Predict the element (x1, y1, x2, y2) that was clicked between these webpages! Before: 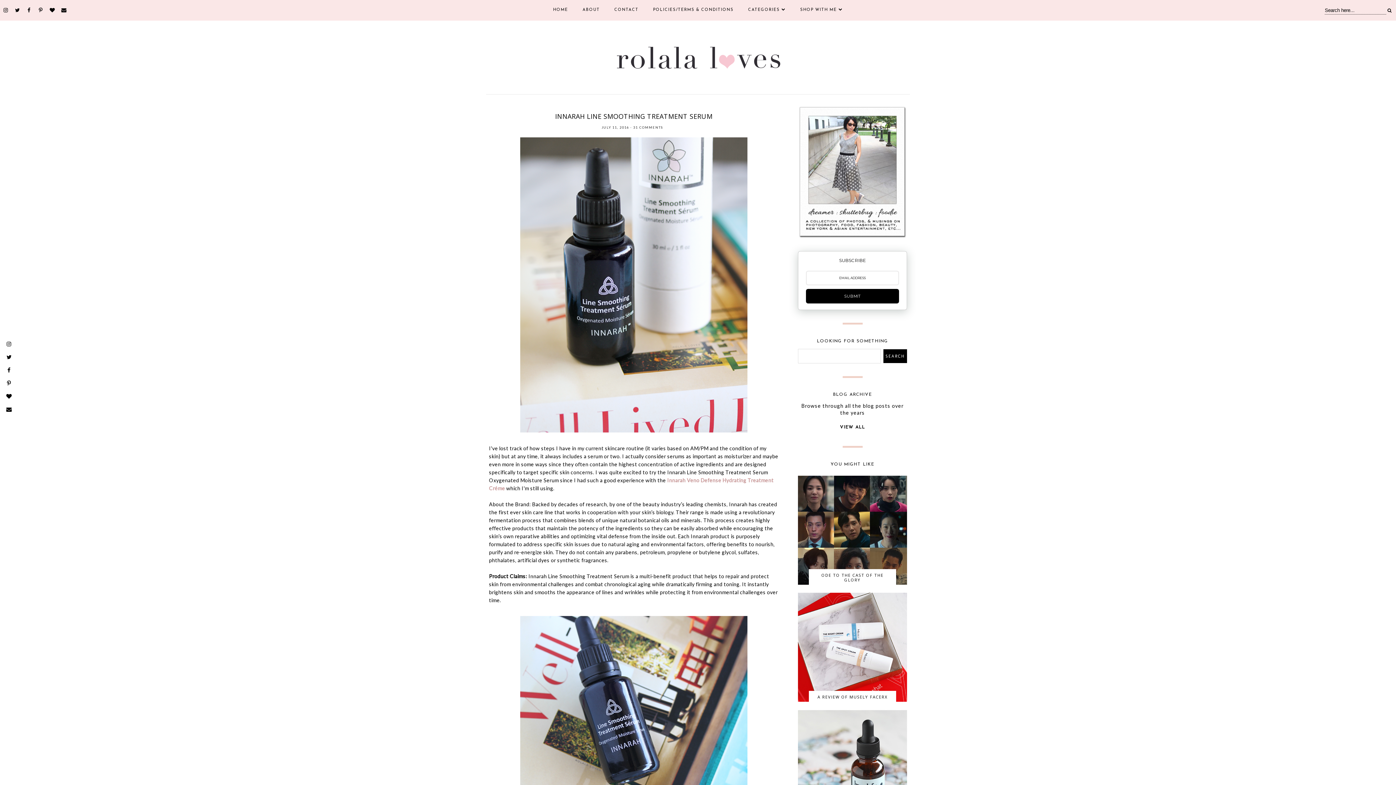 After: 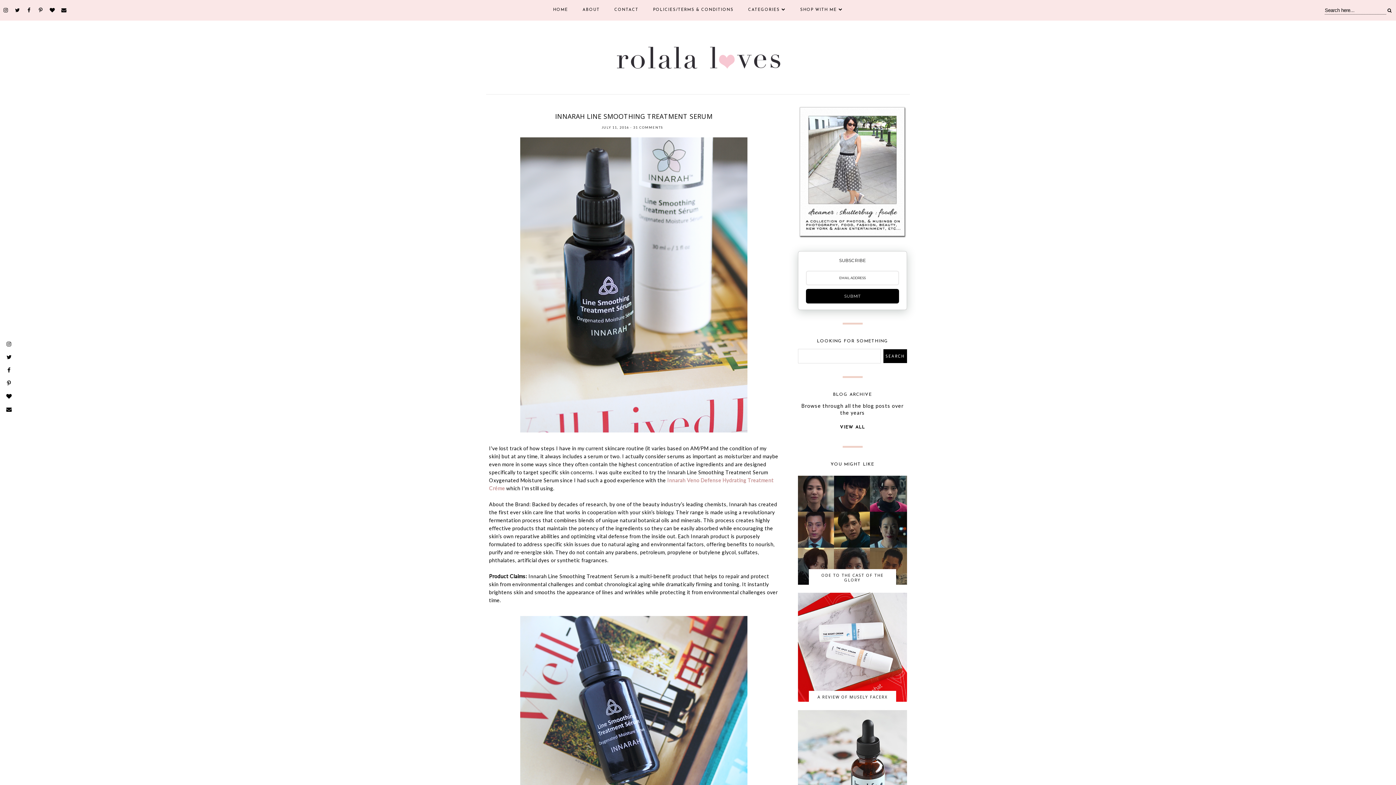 Action: bbox: (596, 105, 611, 109) label: BEAUTY